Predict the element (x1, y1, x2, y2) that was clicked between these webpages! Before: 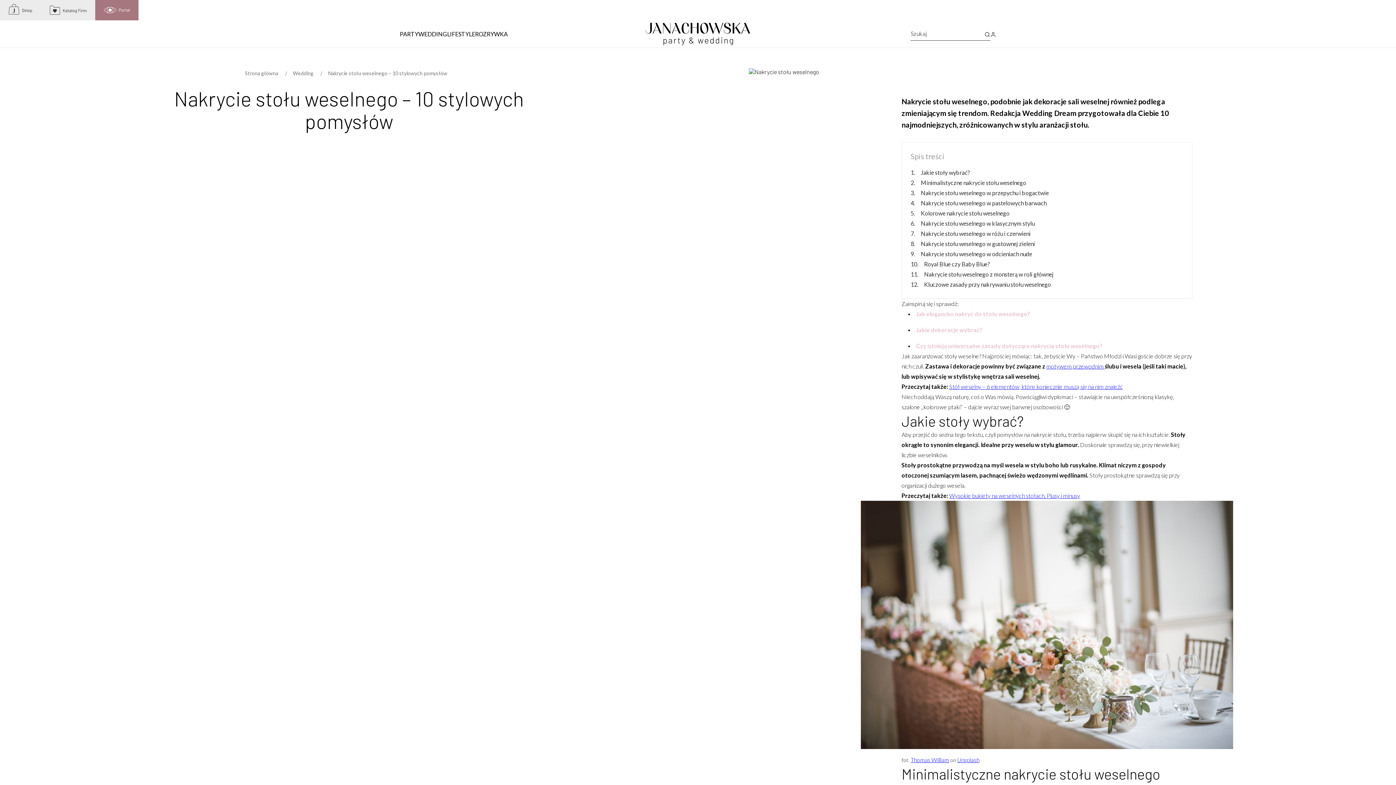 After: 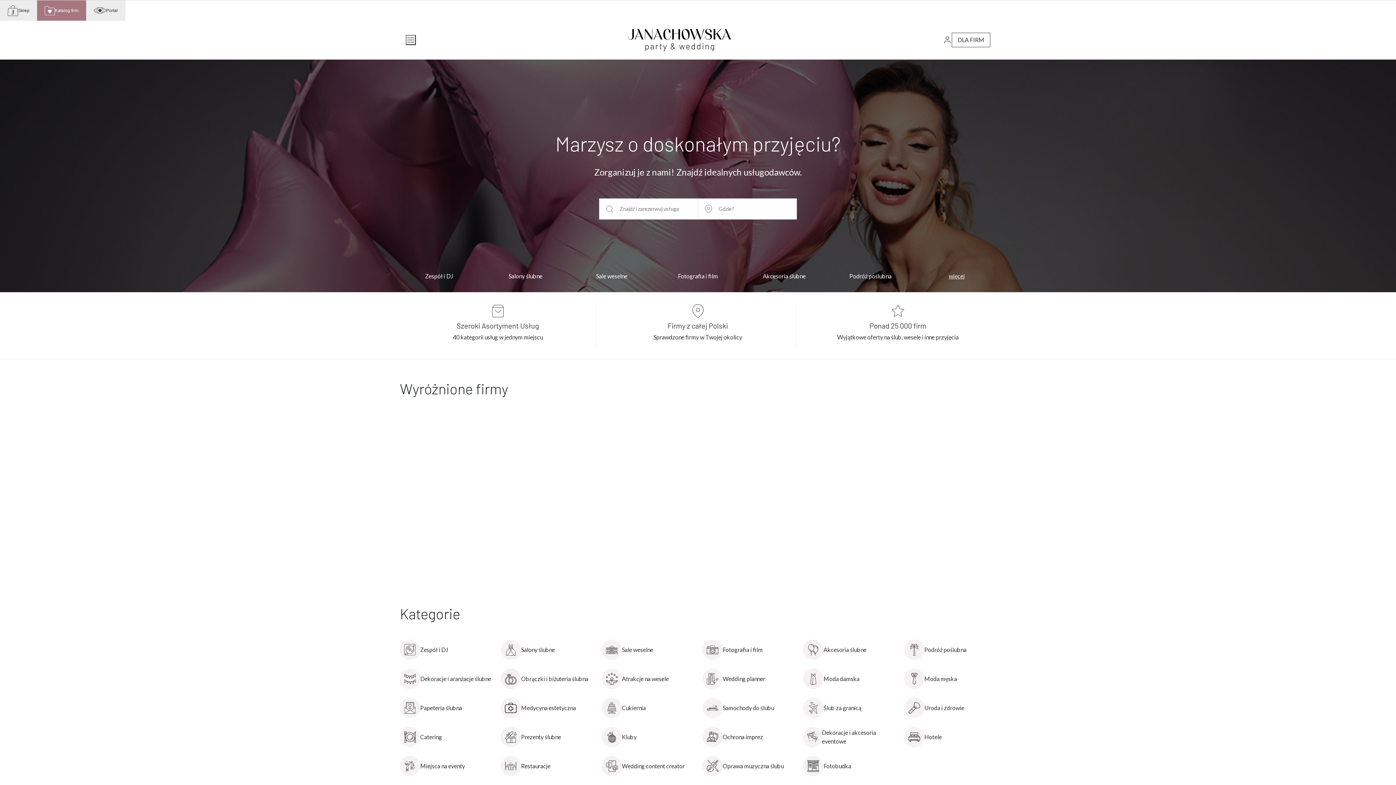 Action: bbox: (49, 15, 86, 21)